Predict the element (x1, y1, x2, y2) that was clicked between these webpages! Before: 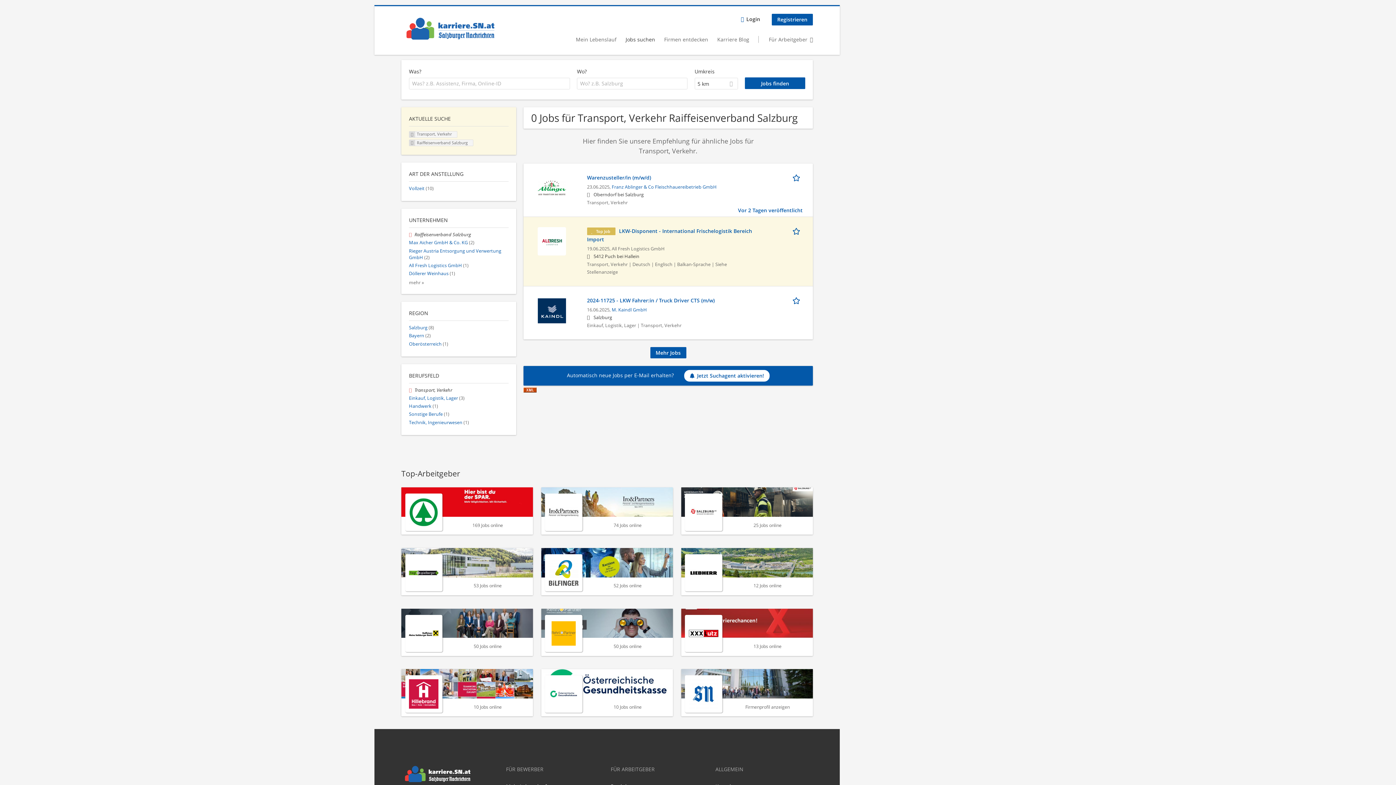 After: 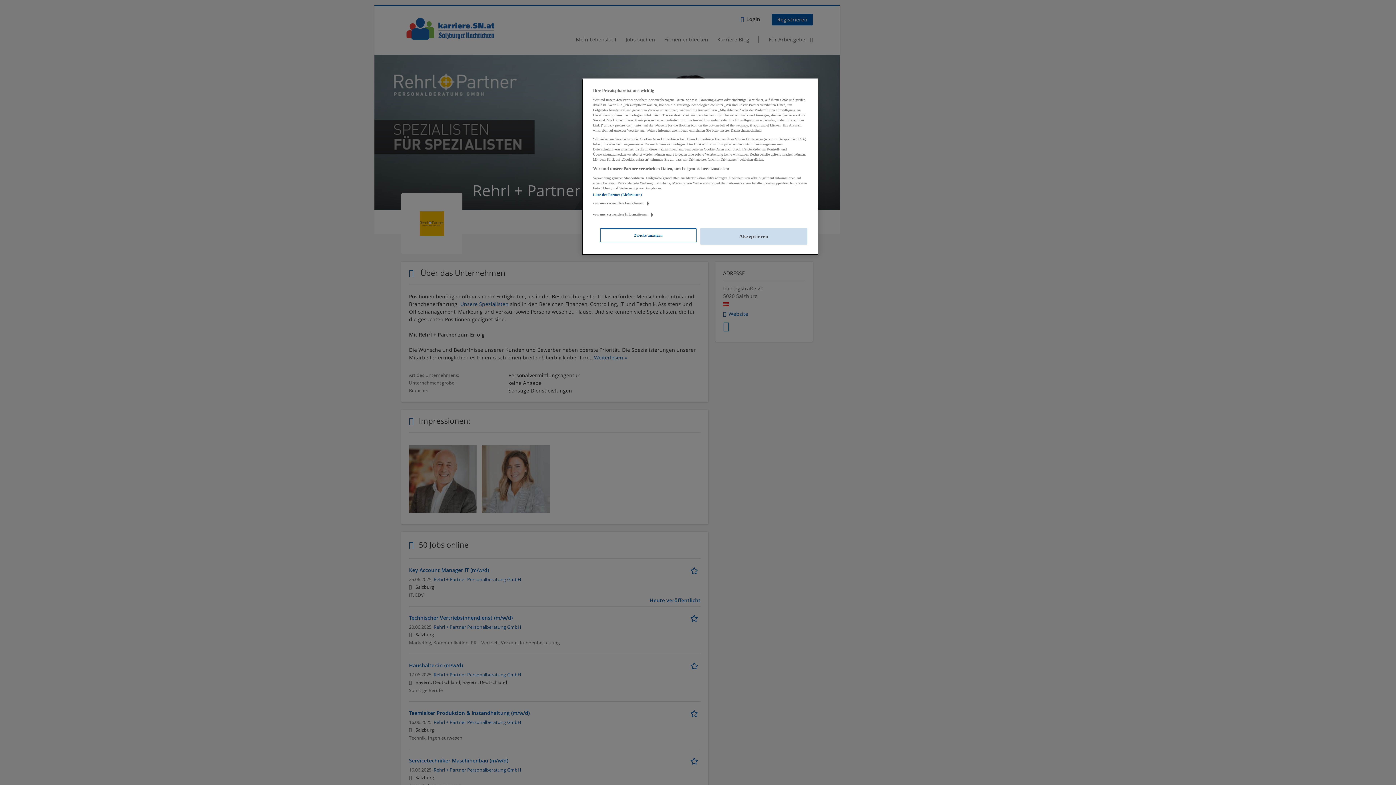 Action: bbox: (541, 608, 673, 656) label: 50 Jobs online